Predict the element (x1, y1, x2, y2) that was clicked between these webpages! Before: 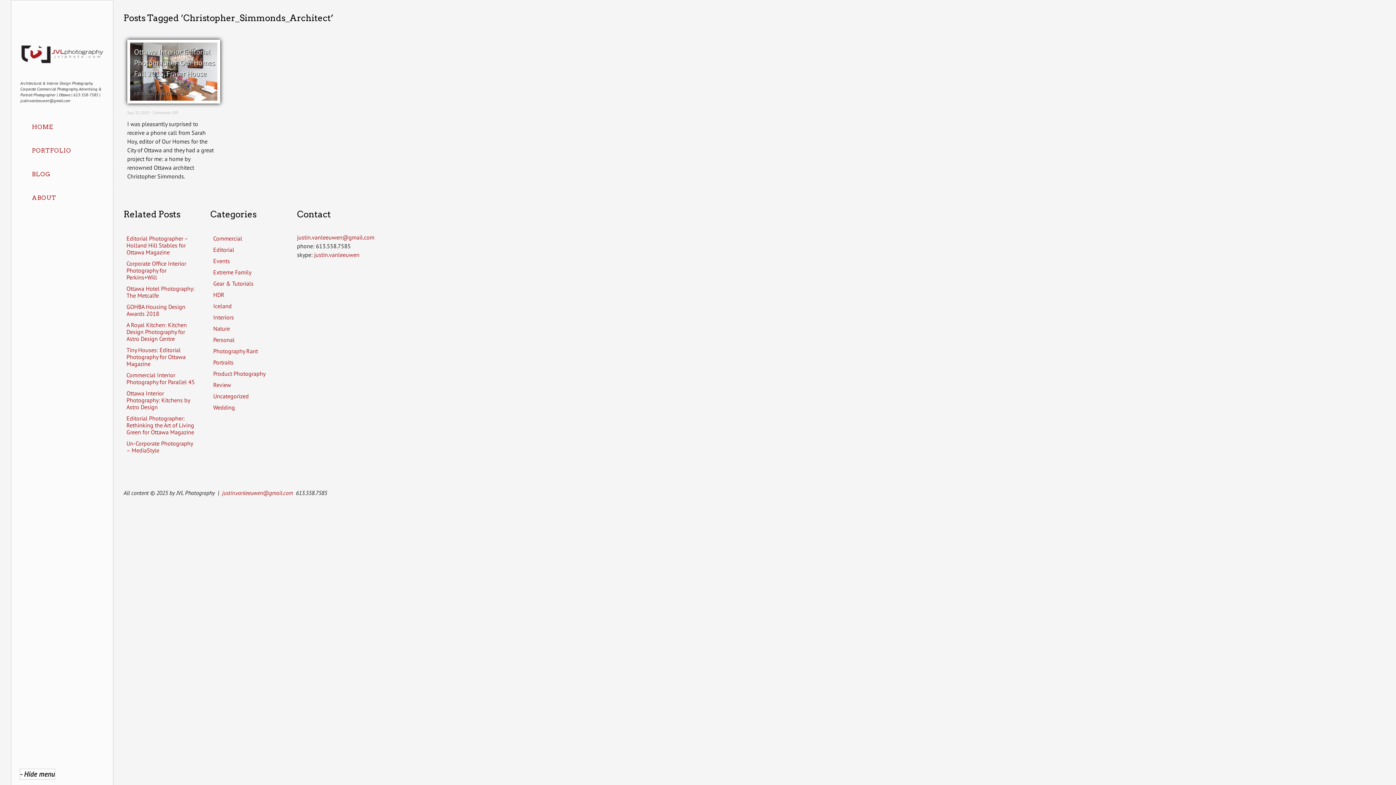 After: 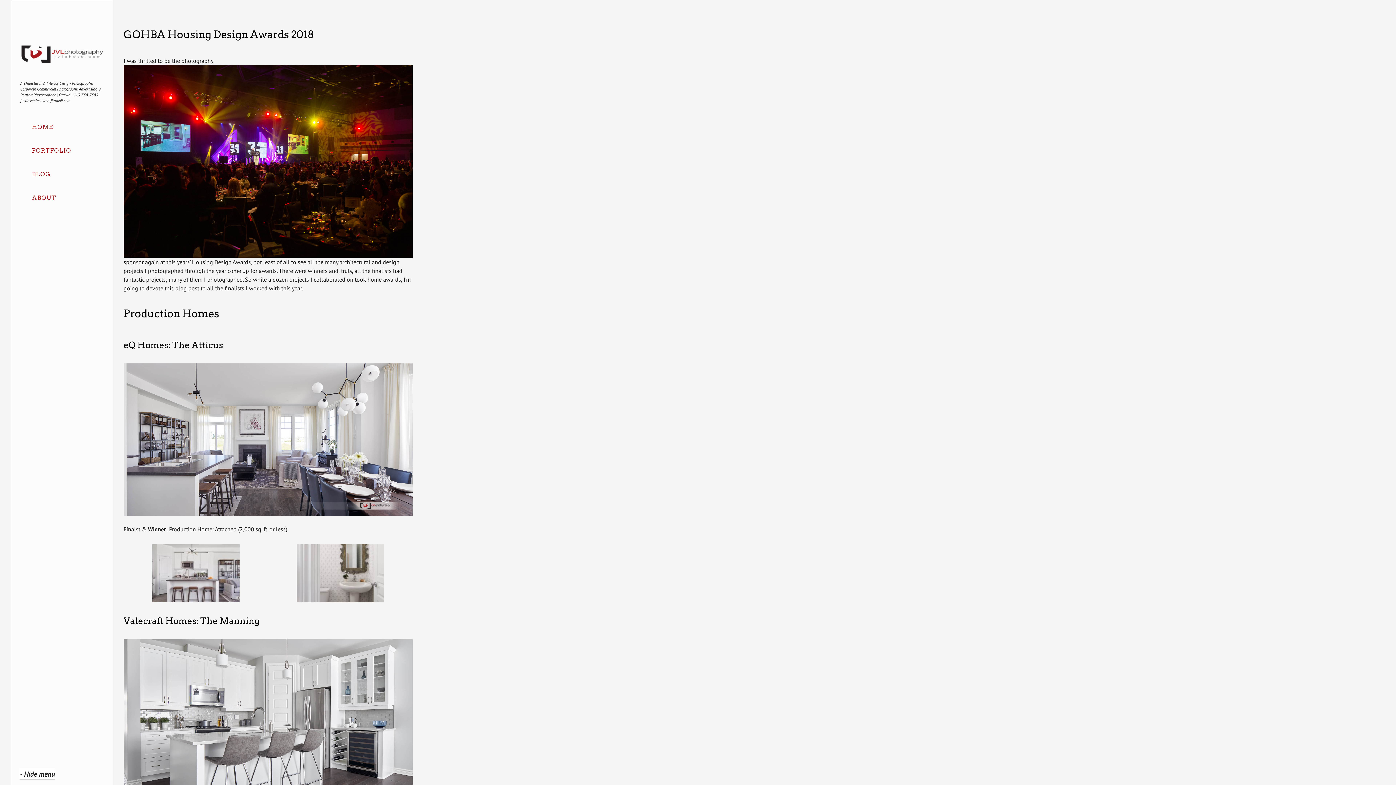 Action: label: GOHBA Housing Design Awards 2018 bbox: (123, 301, 195, 319)